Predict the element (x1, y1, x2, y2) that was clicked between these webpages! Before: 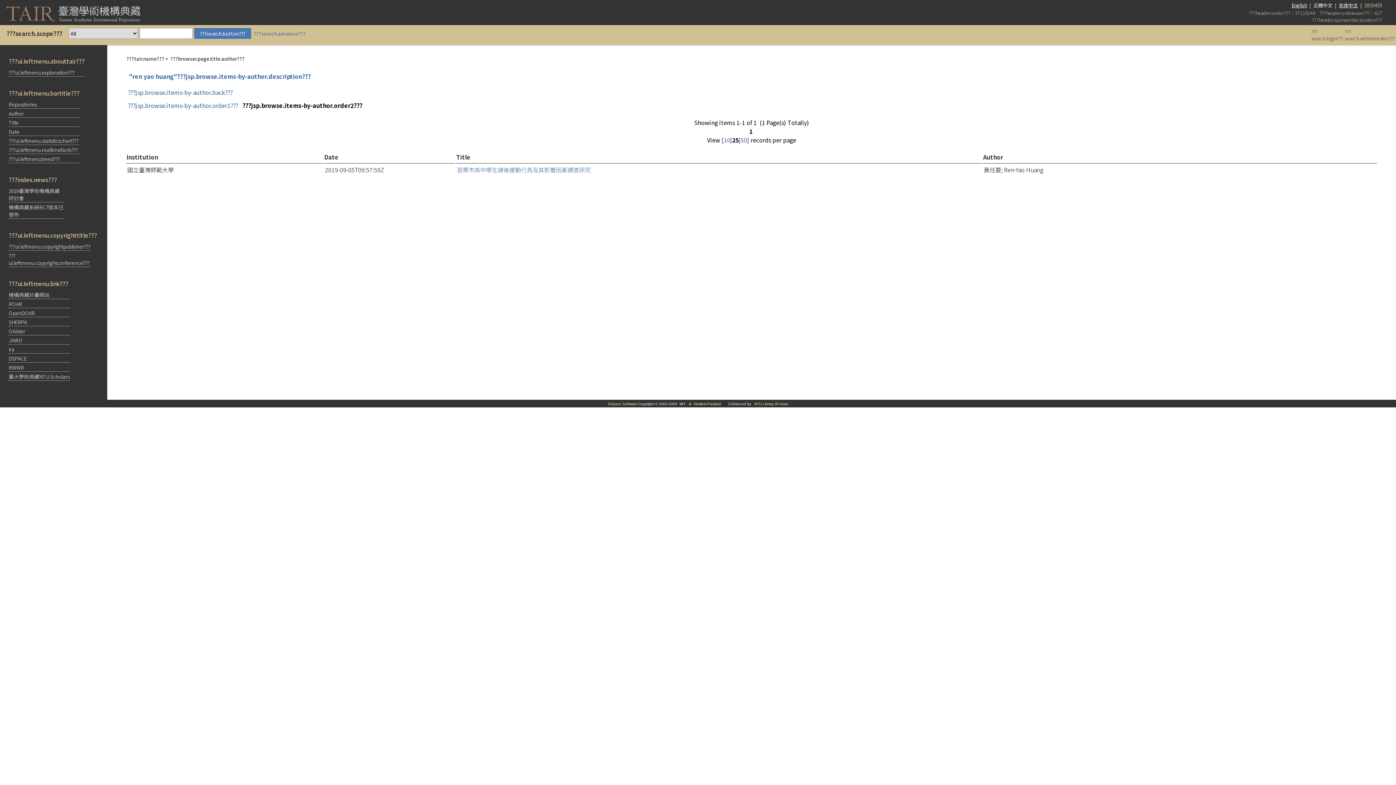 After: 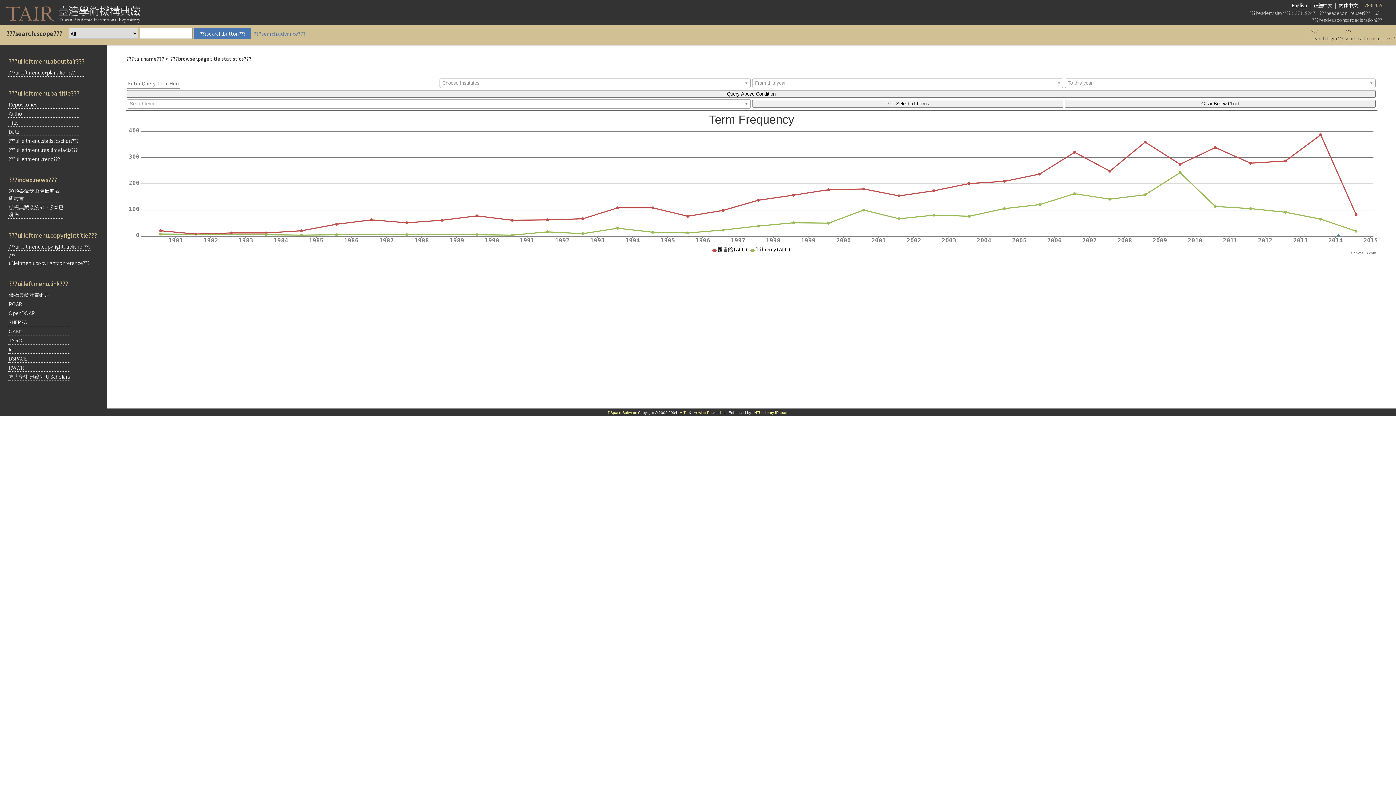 Action: bbox: (8, 155, 60, 162) label: ???ui.leftmenu.trend???